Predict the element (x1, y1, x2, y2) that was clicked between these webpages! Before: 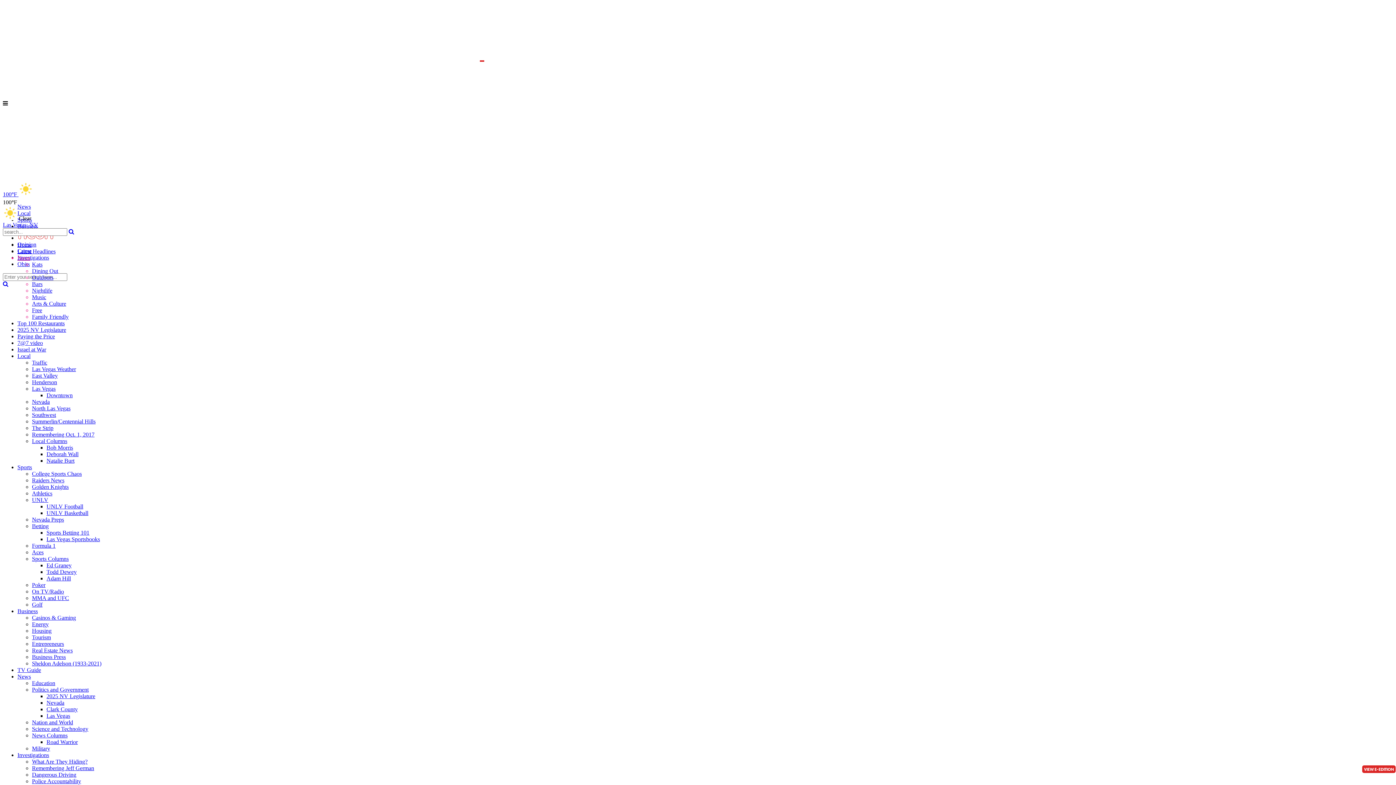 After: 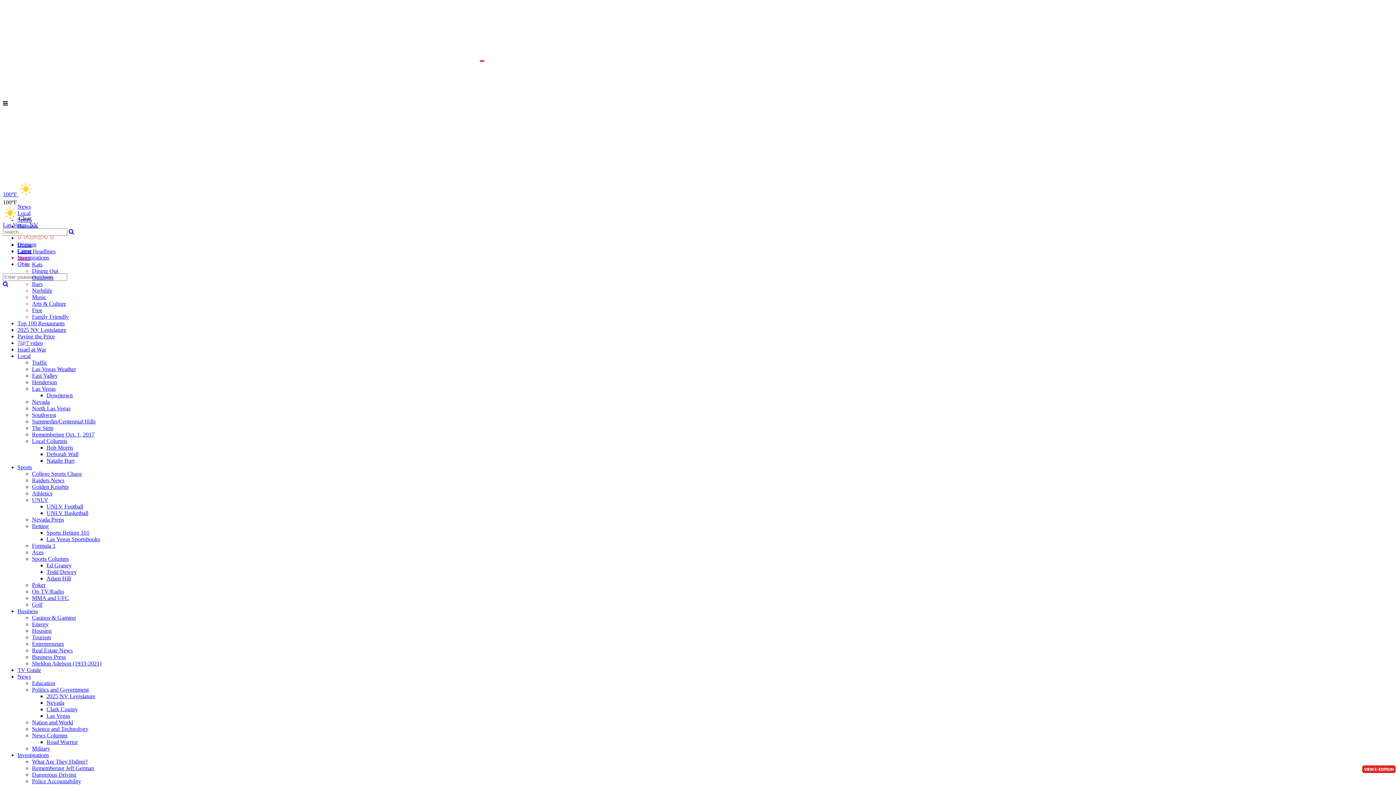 Action: bbox: (68, 228, 74, 234)